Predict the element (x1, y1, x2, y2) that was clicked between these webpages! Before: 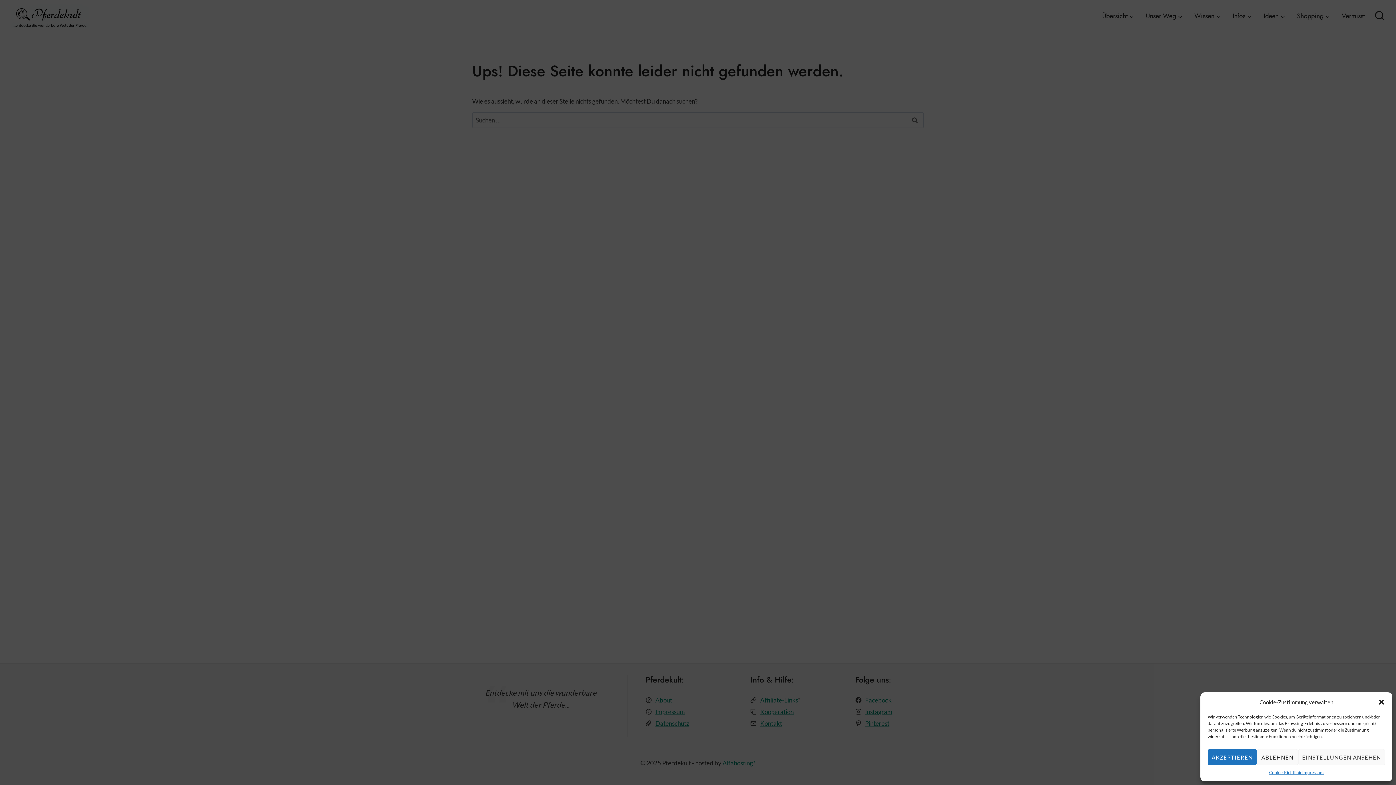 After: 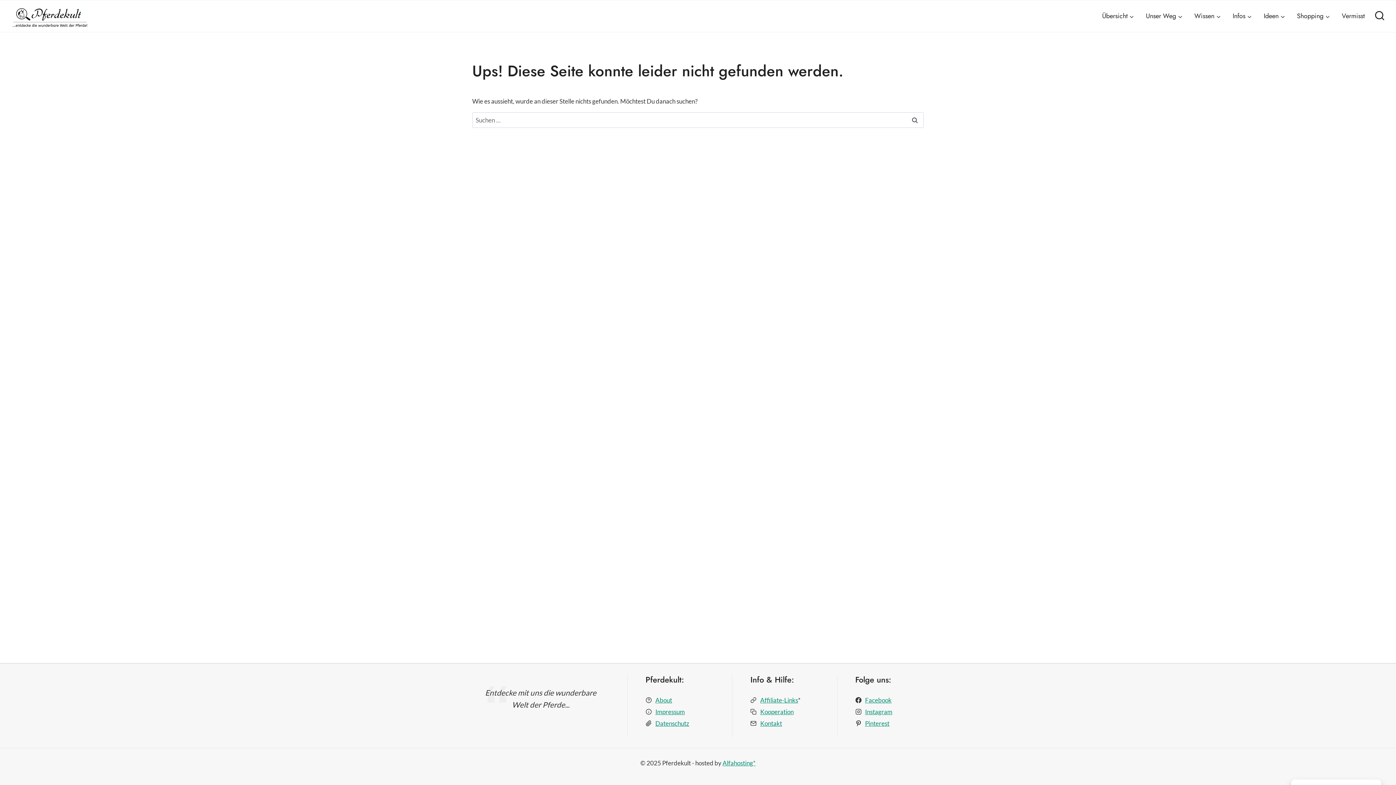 Action: bbox: (1378, 698, 1385, 706) label: Dialog schließen